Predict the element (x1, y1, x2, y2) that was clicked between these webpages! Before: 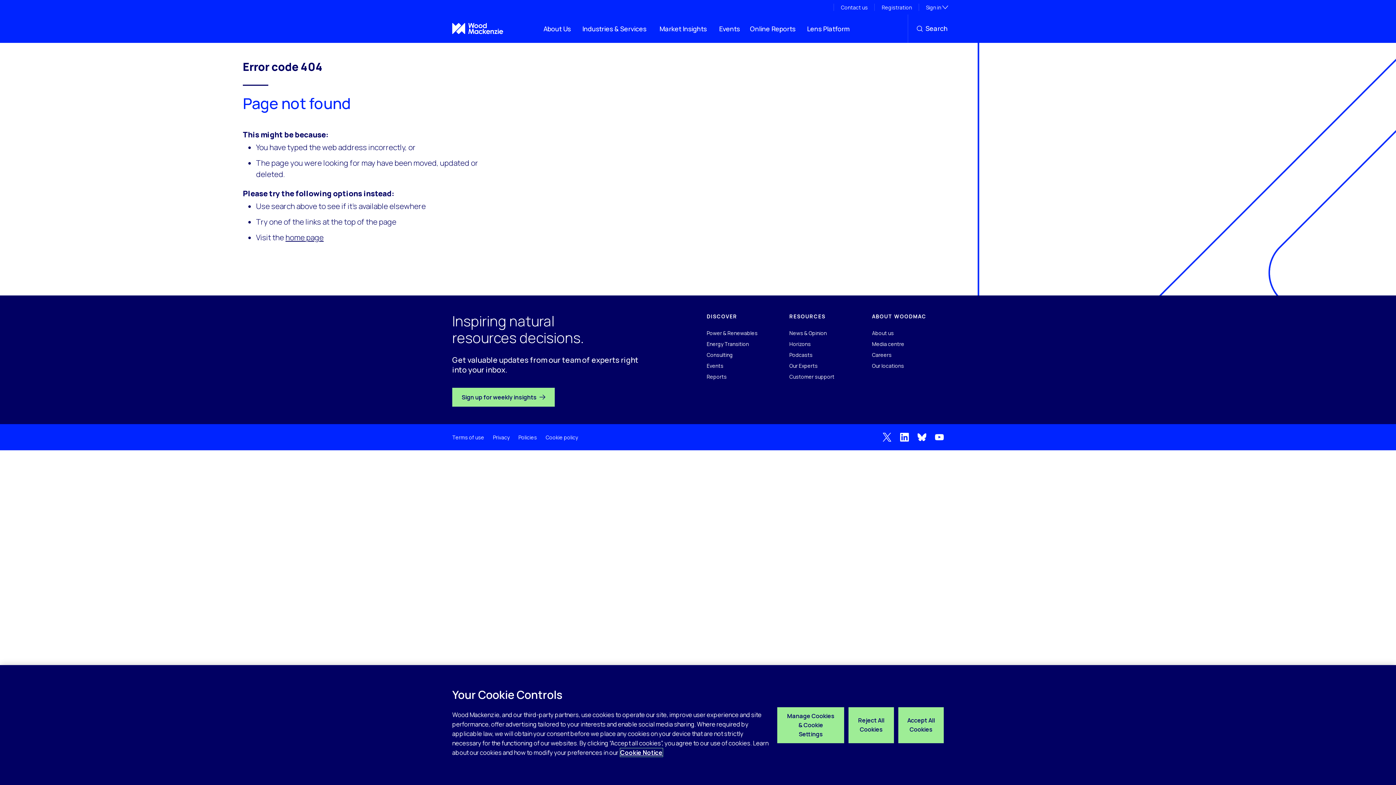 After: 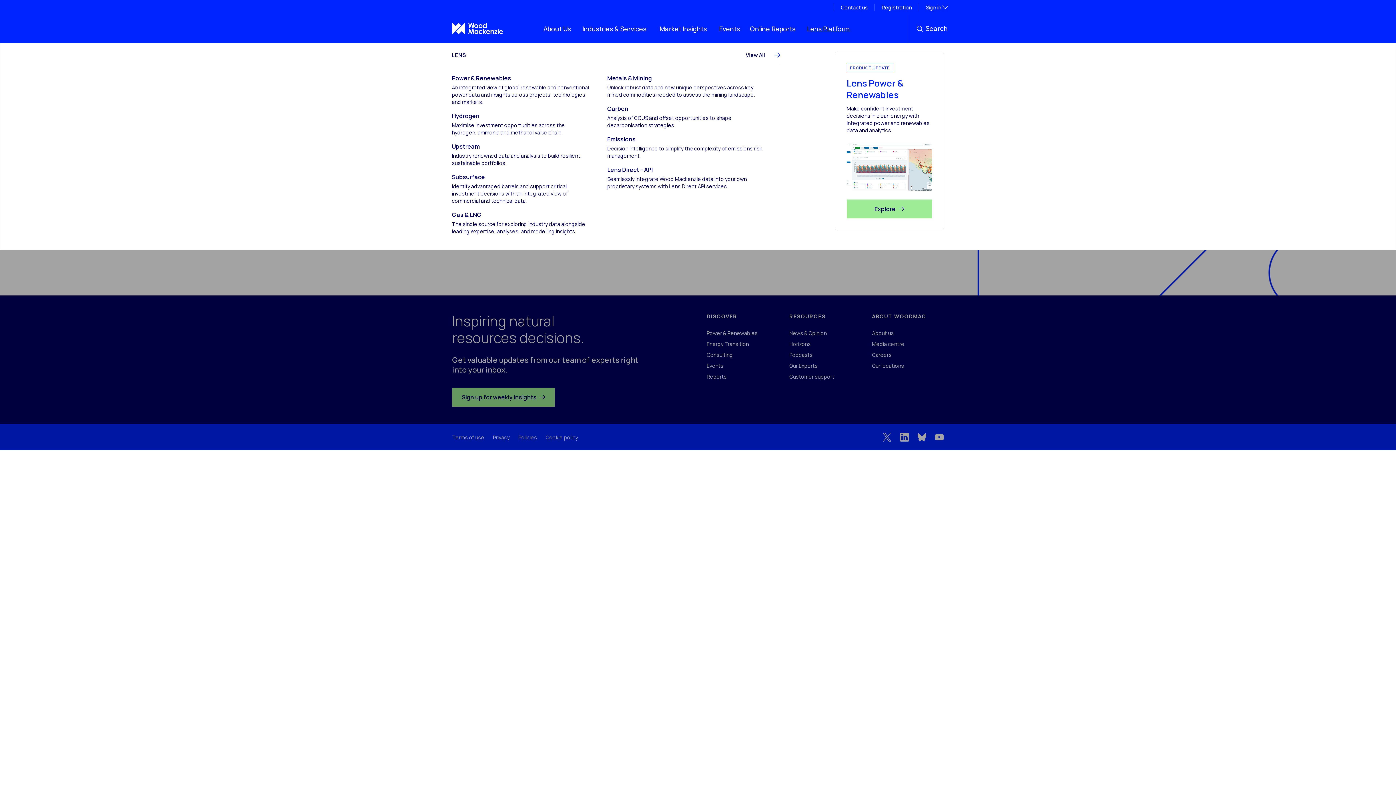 Action: label: Lens Platform bbox: (807, 14, 852, 42)